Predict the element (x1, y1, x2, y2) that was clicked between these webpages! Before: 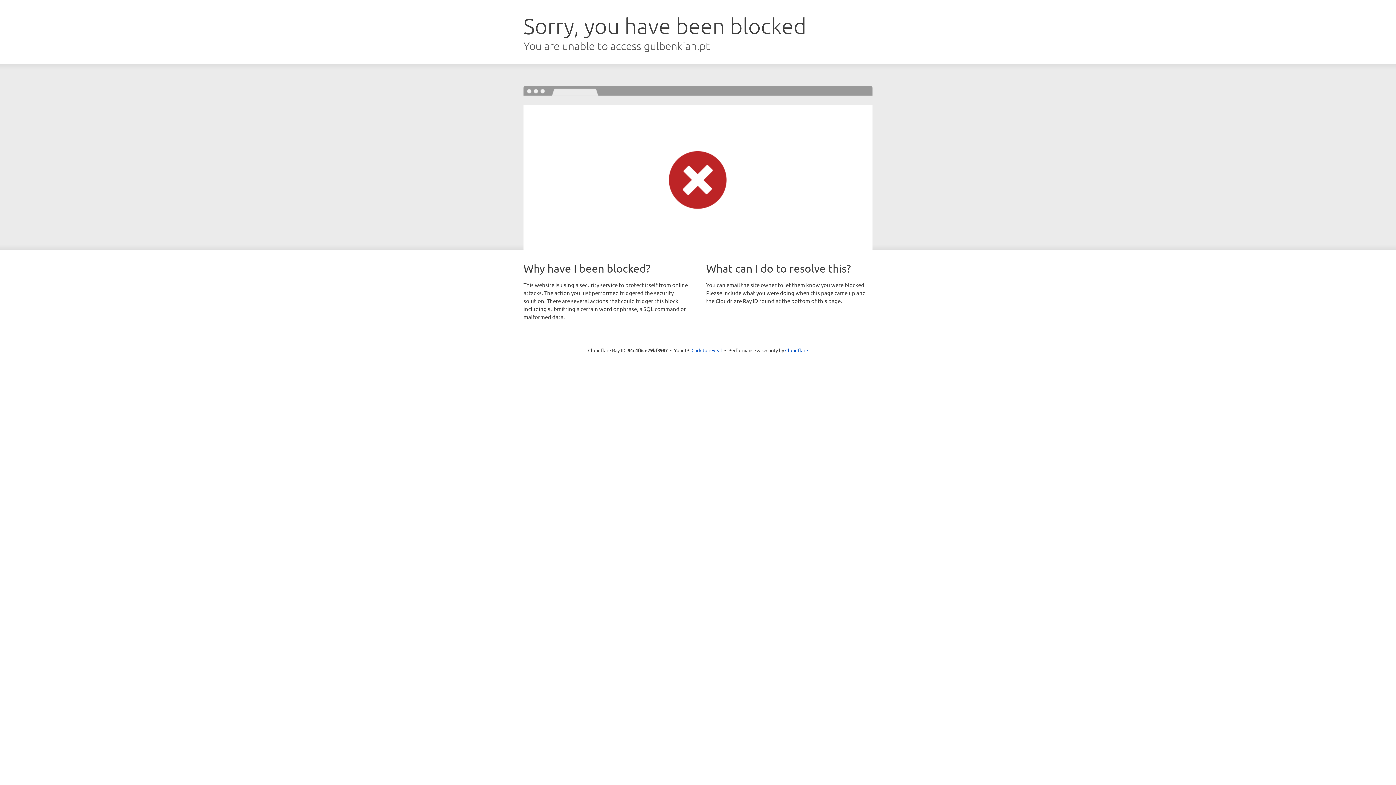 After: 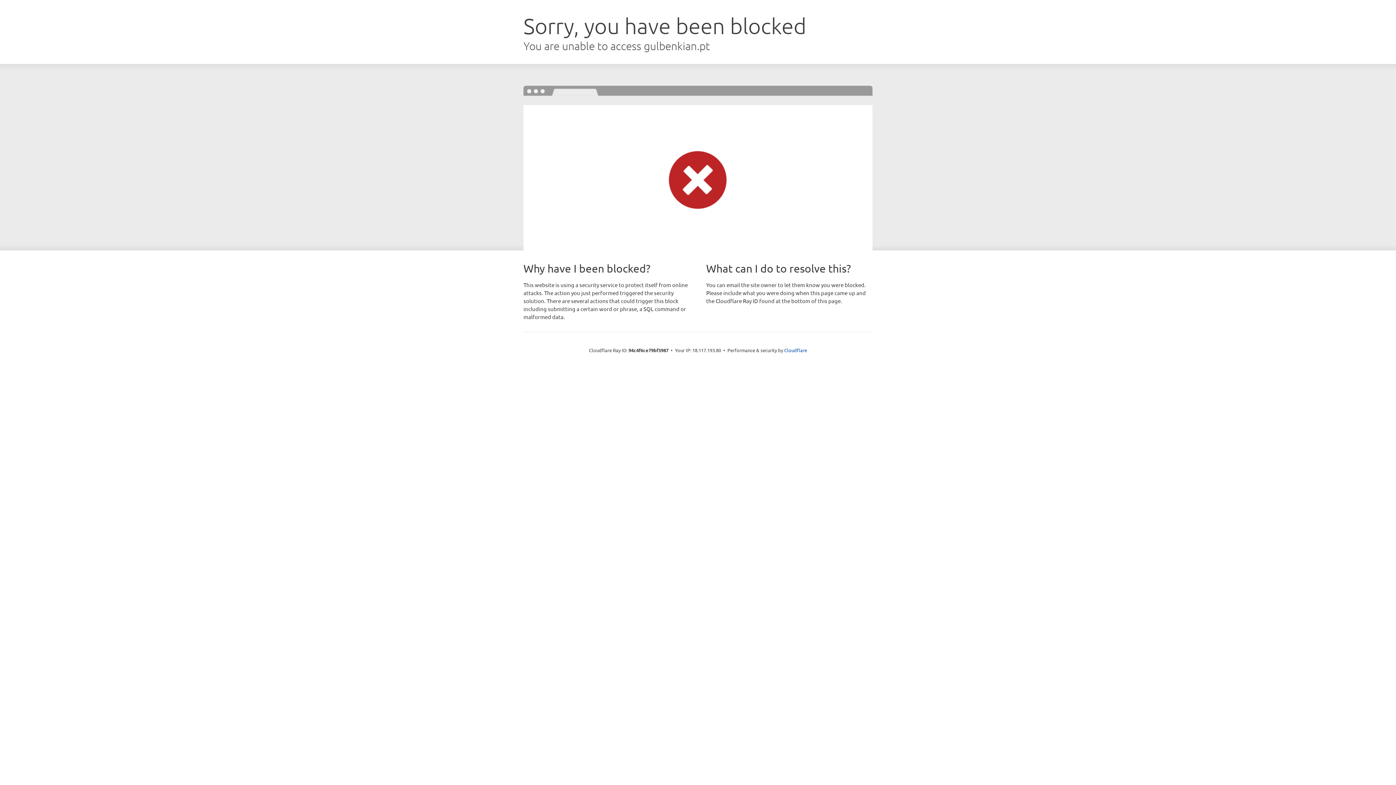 Action: bbox: (691, 346, 722, 353) label: Click to reveal